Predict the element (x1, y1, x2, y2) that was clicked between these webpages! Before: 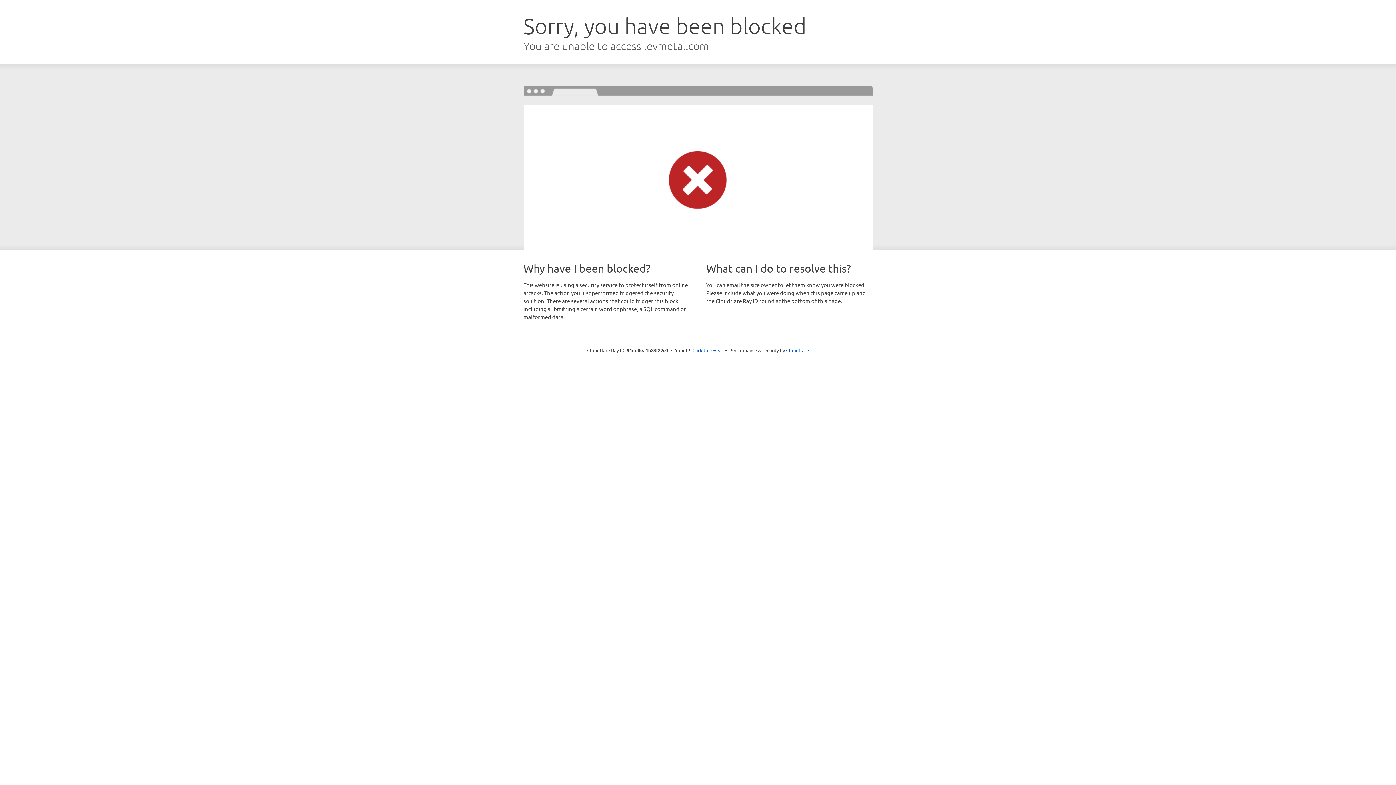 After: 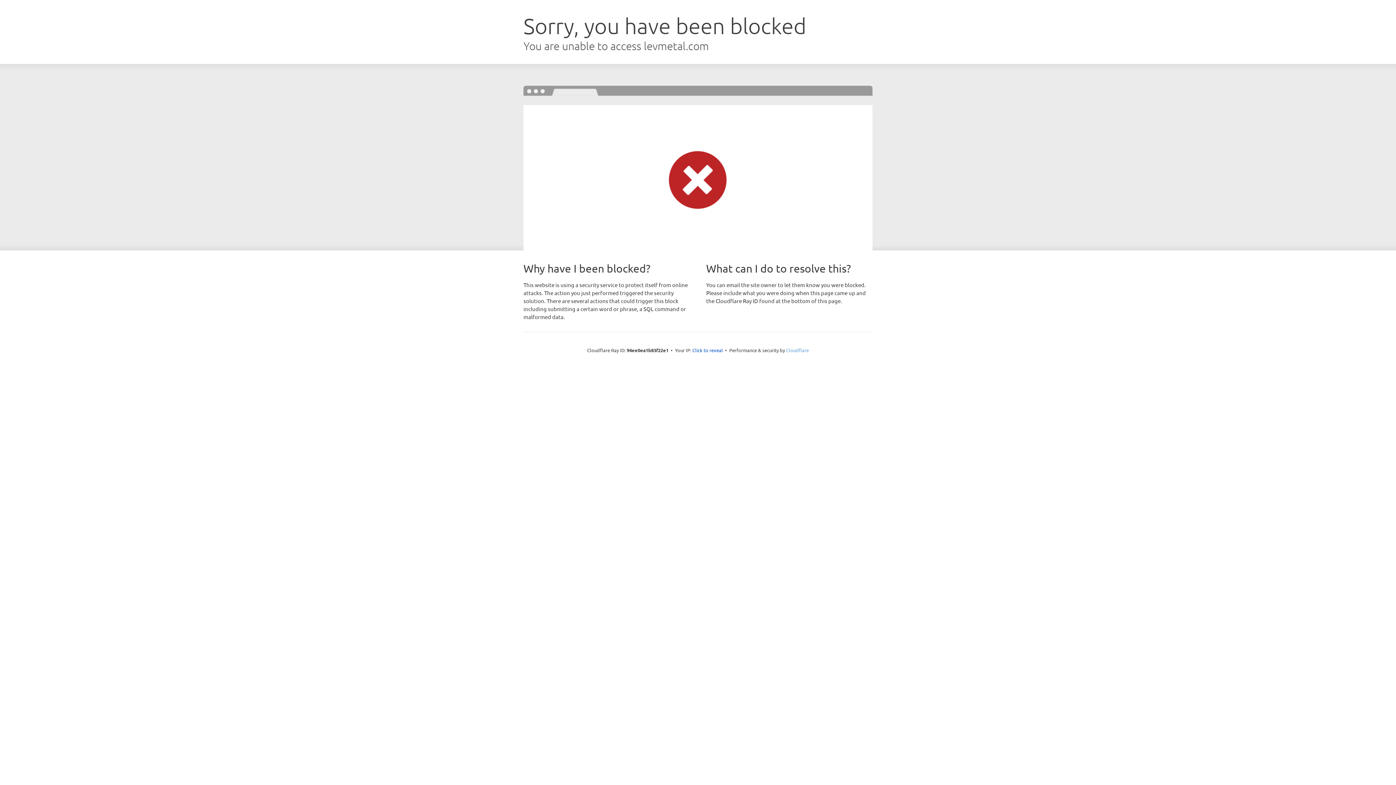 Action: bbox: (786, 347, 809, 353) label: Cloudflare